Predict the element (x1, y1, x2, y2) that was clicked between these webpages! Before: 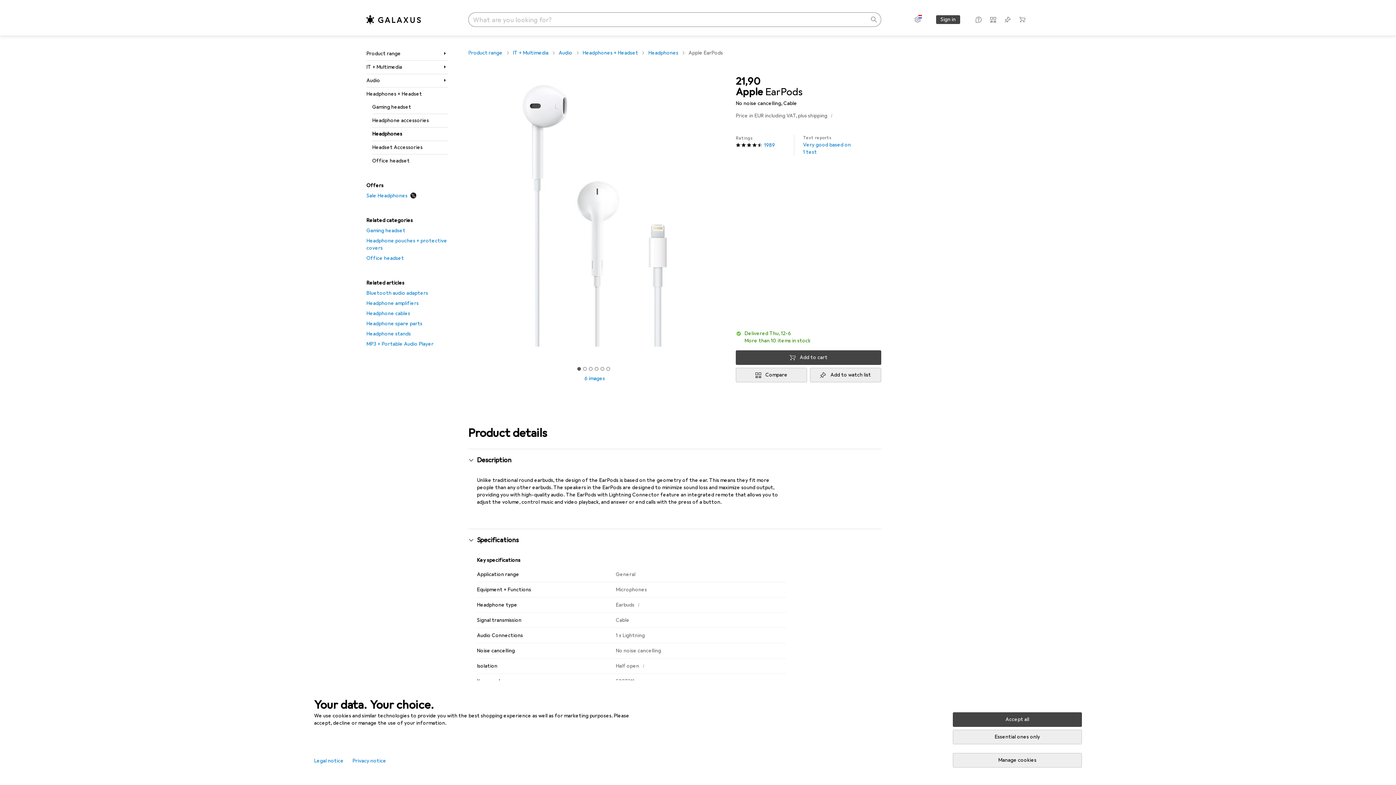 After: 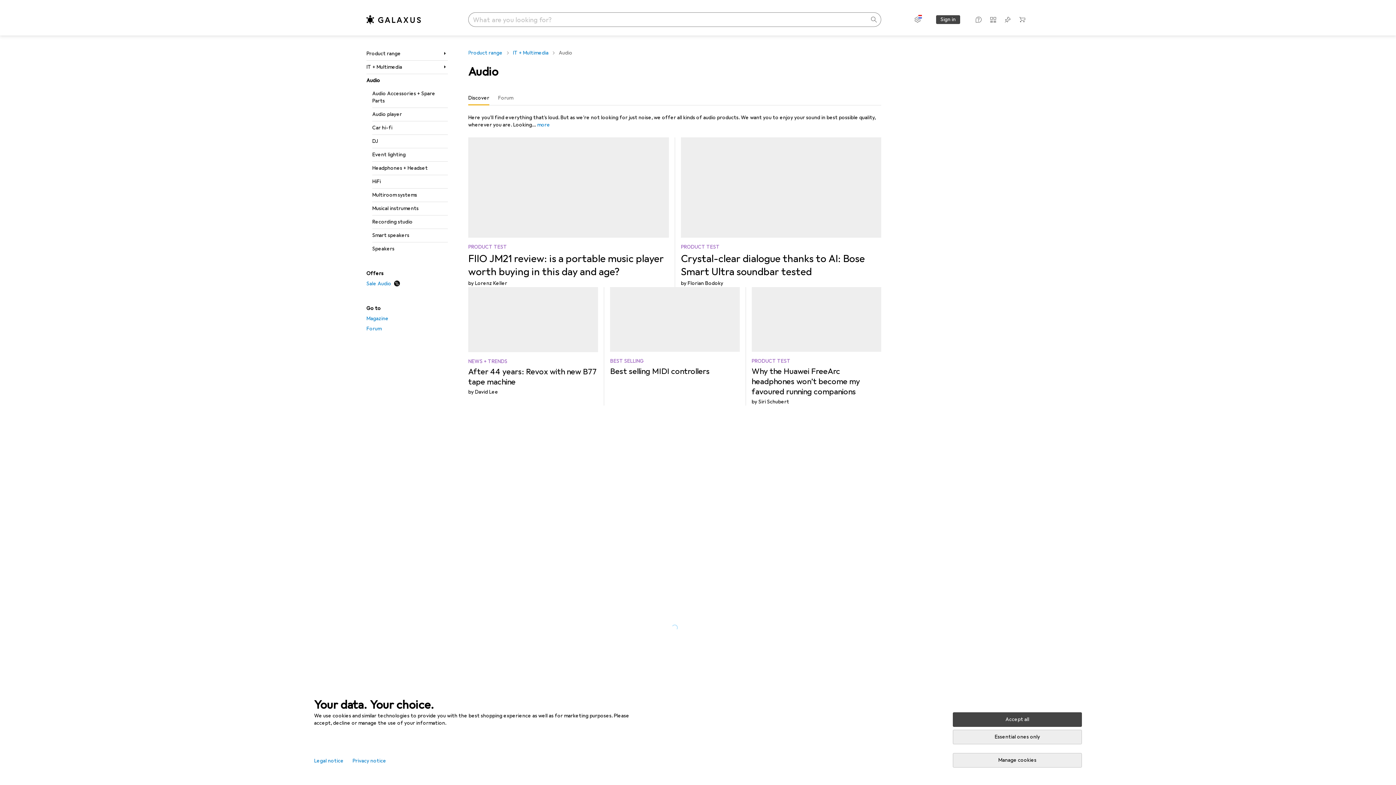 Action: label: Audio bbox: (366, 74, 448, 87)